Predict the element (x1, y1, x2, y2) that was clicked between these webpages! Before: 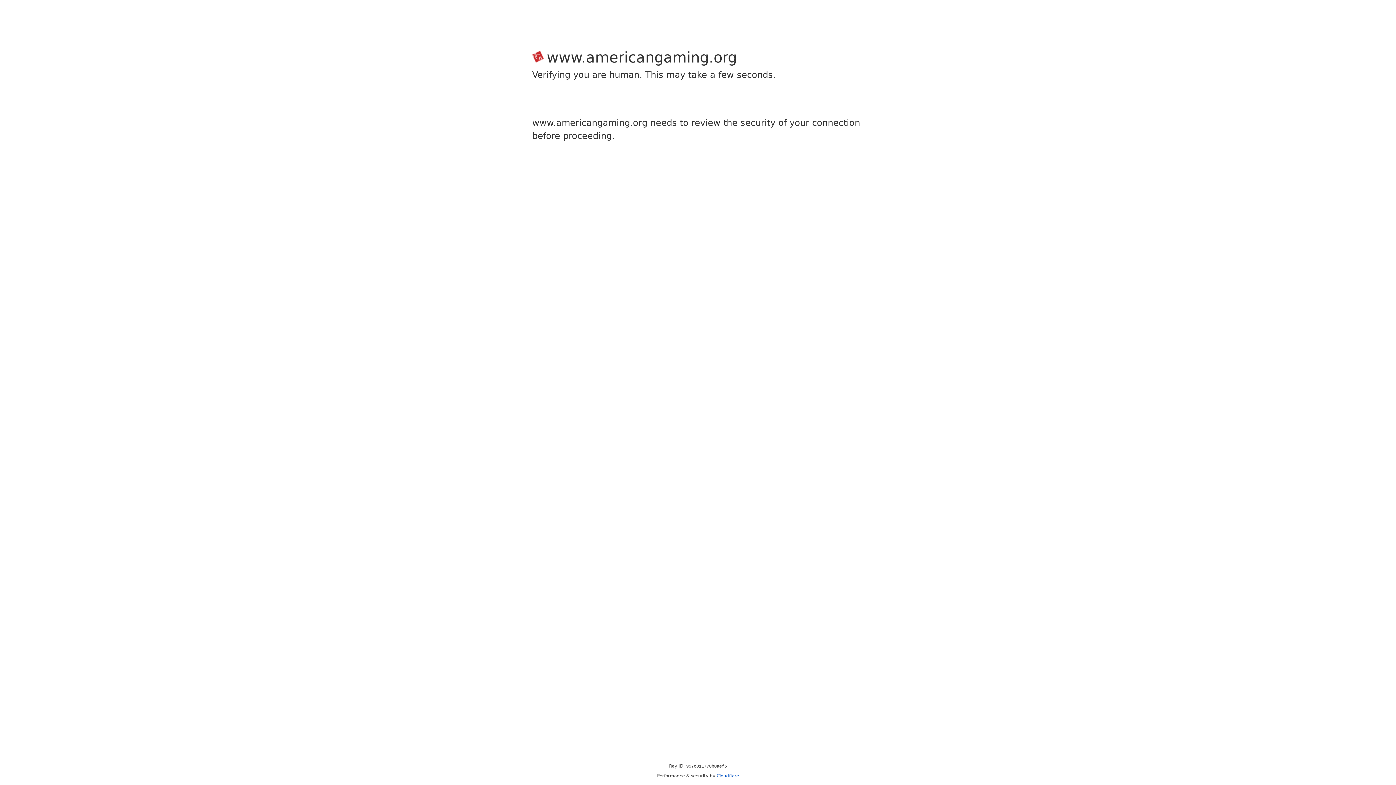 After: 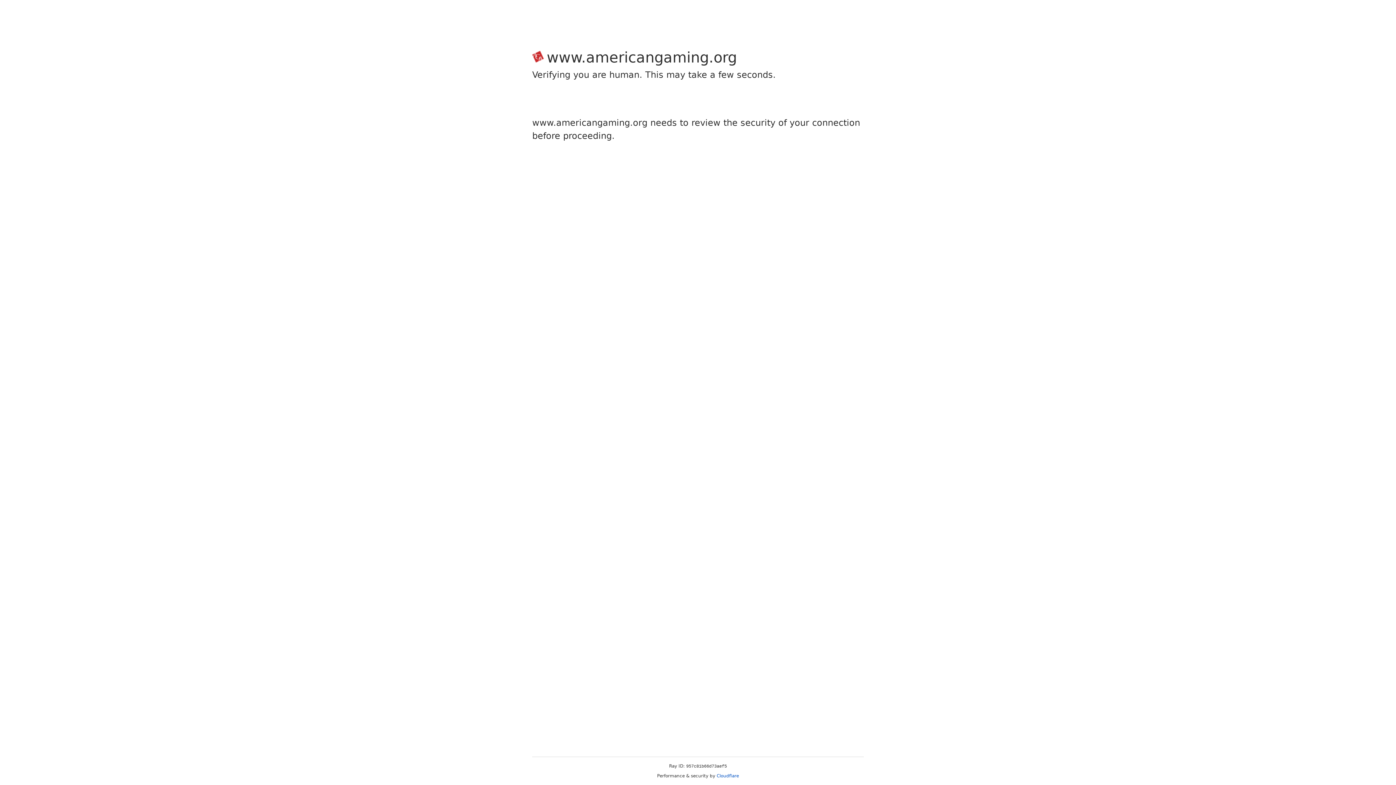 Action: label: Cloudflare bbox: (716, 773, 739, 778)